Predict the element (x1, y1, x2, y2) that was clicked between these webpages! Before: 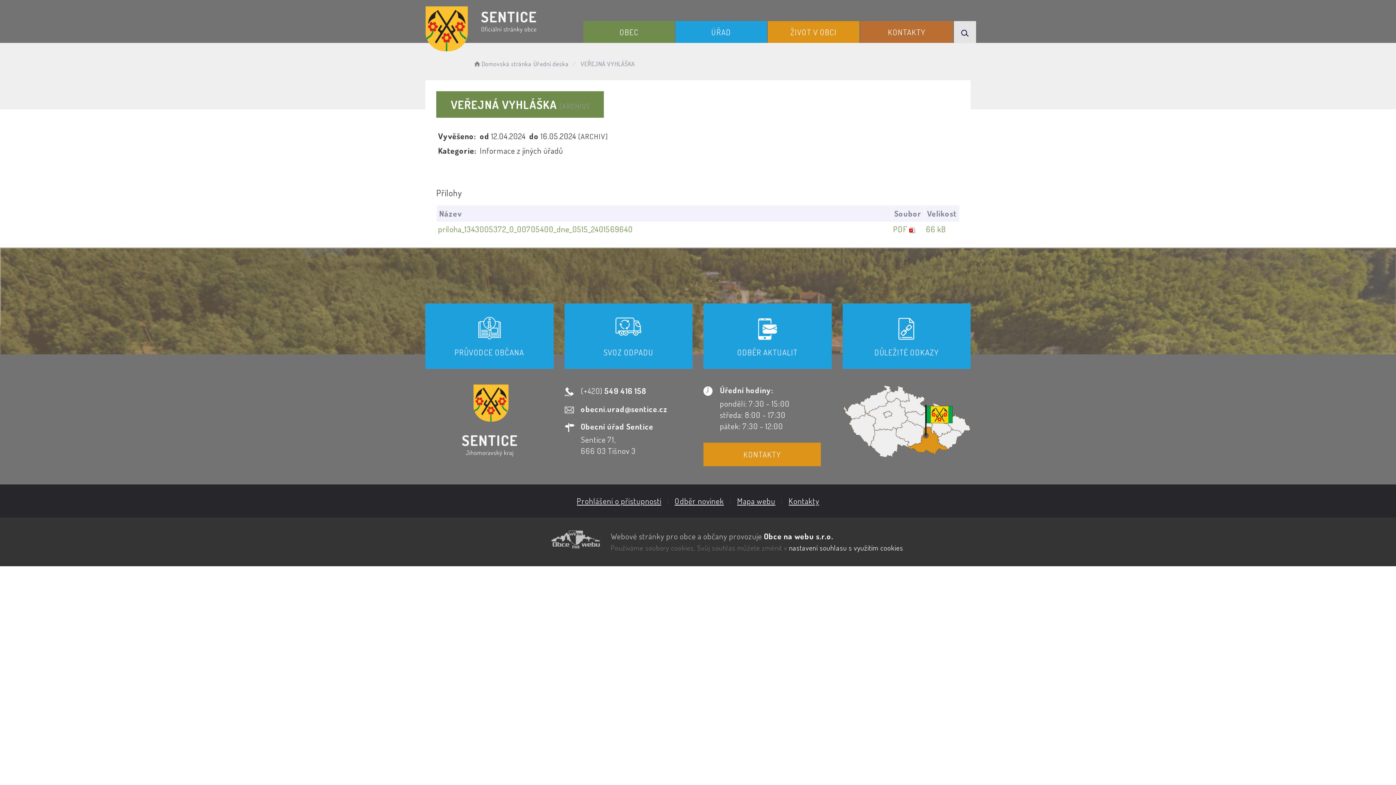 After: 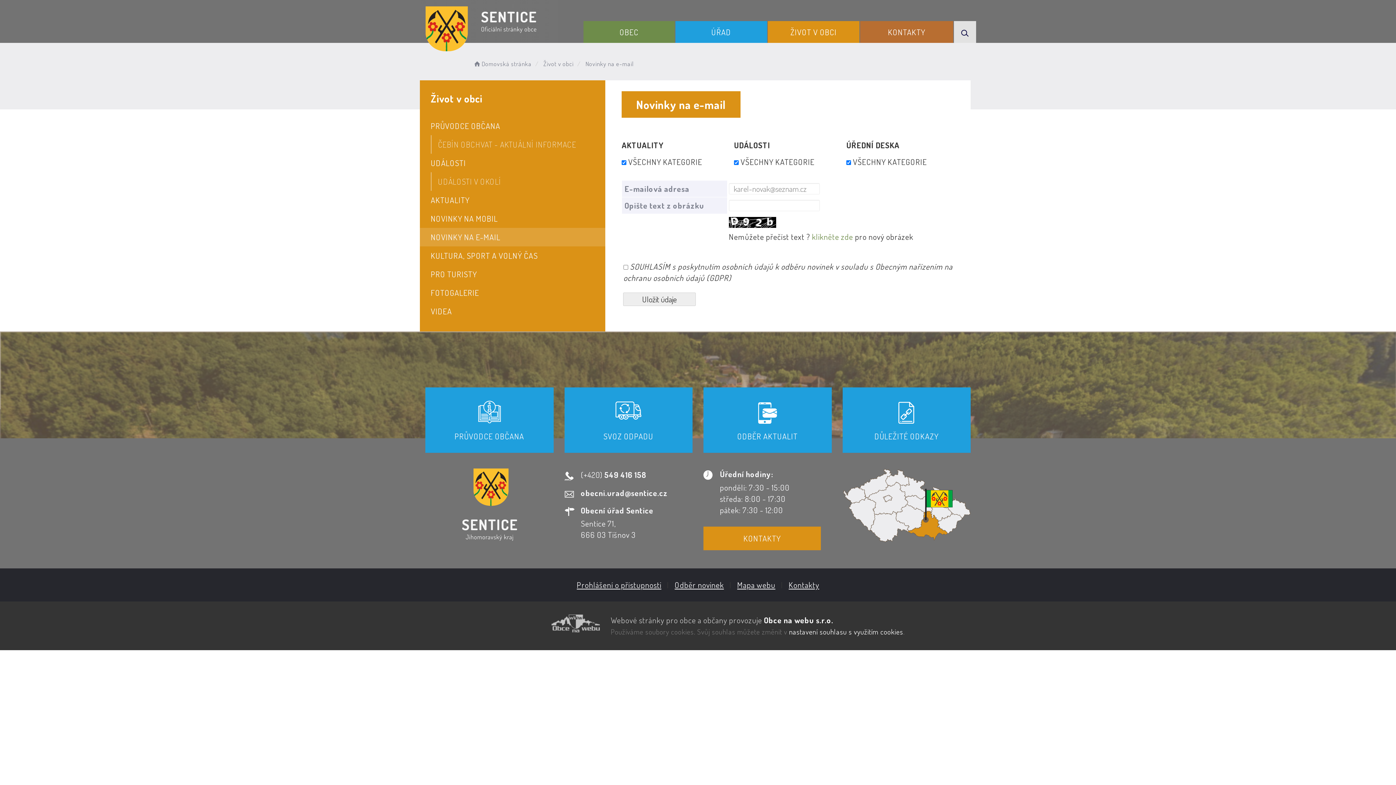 Action: bbox: (674, 495, 724, 506) label: Odběr novinek